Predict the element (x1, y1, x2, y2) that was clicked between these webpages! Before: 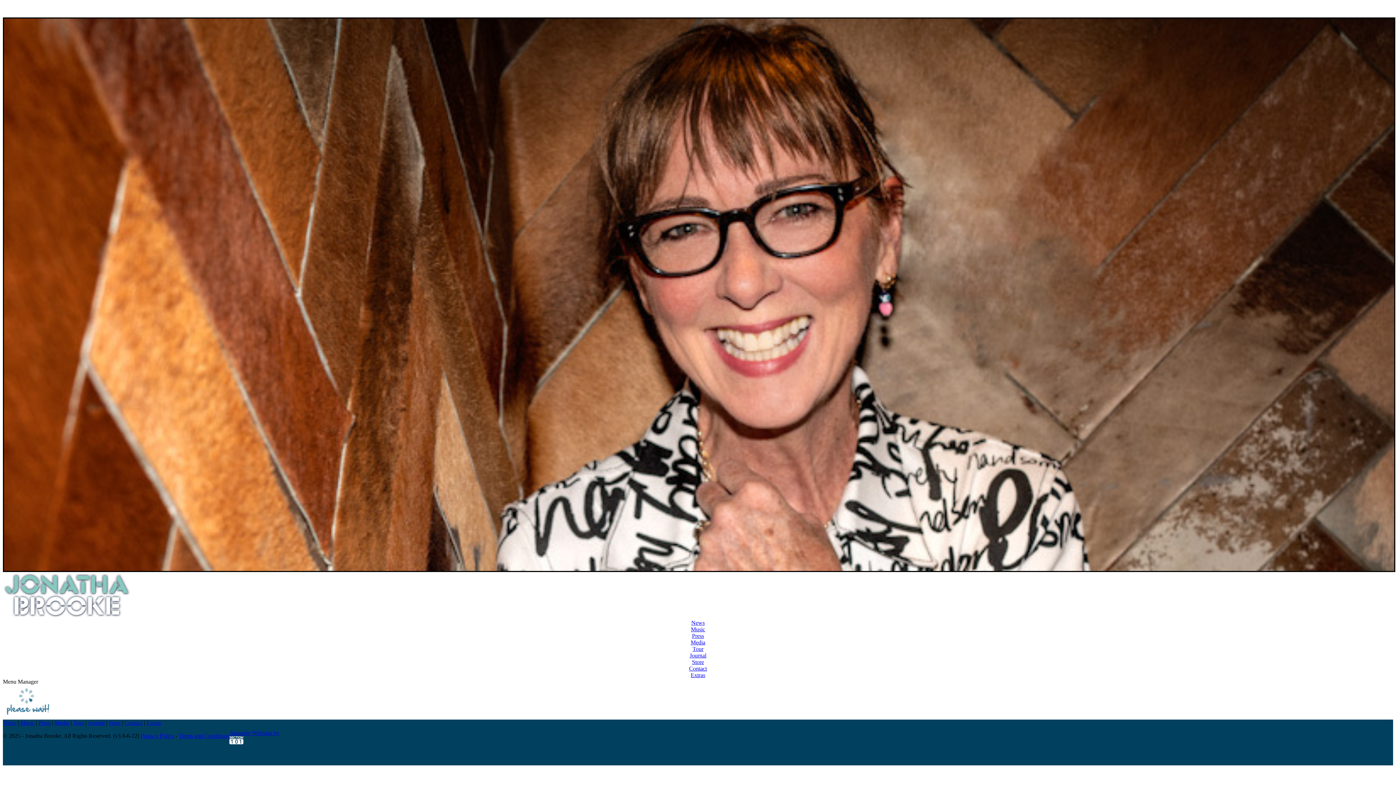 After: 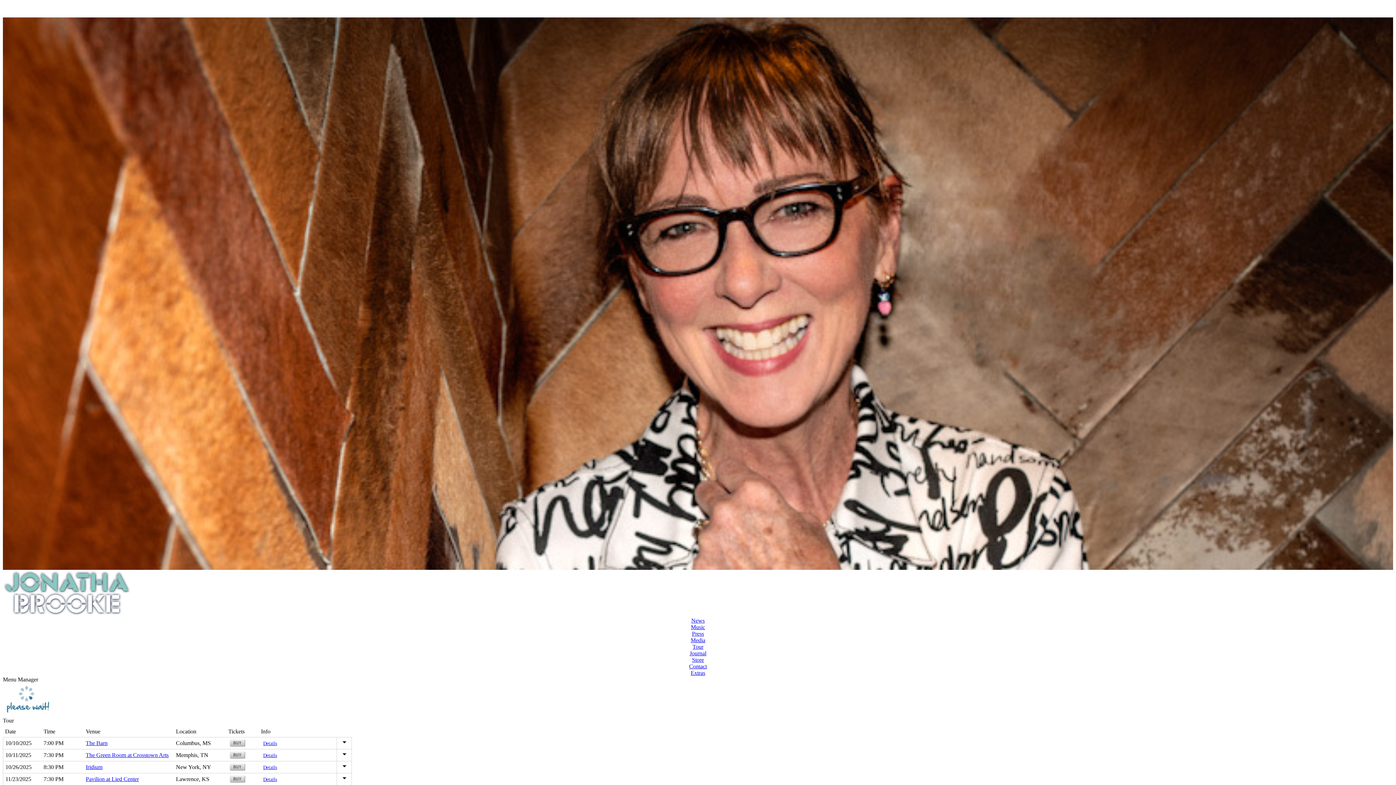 Action: bbox: (692, 646, 703, 652) label: Tour